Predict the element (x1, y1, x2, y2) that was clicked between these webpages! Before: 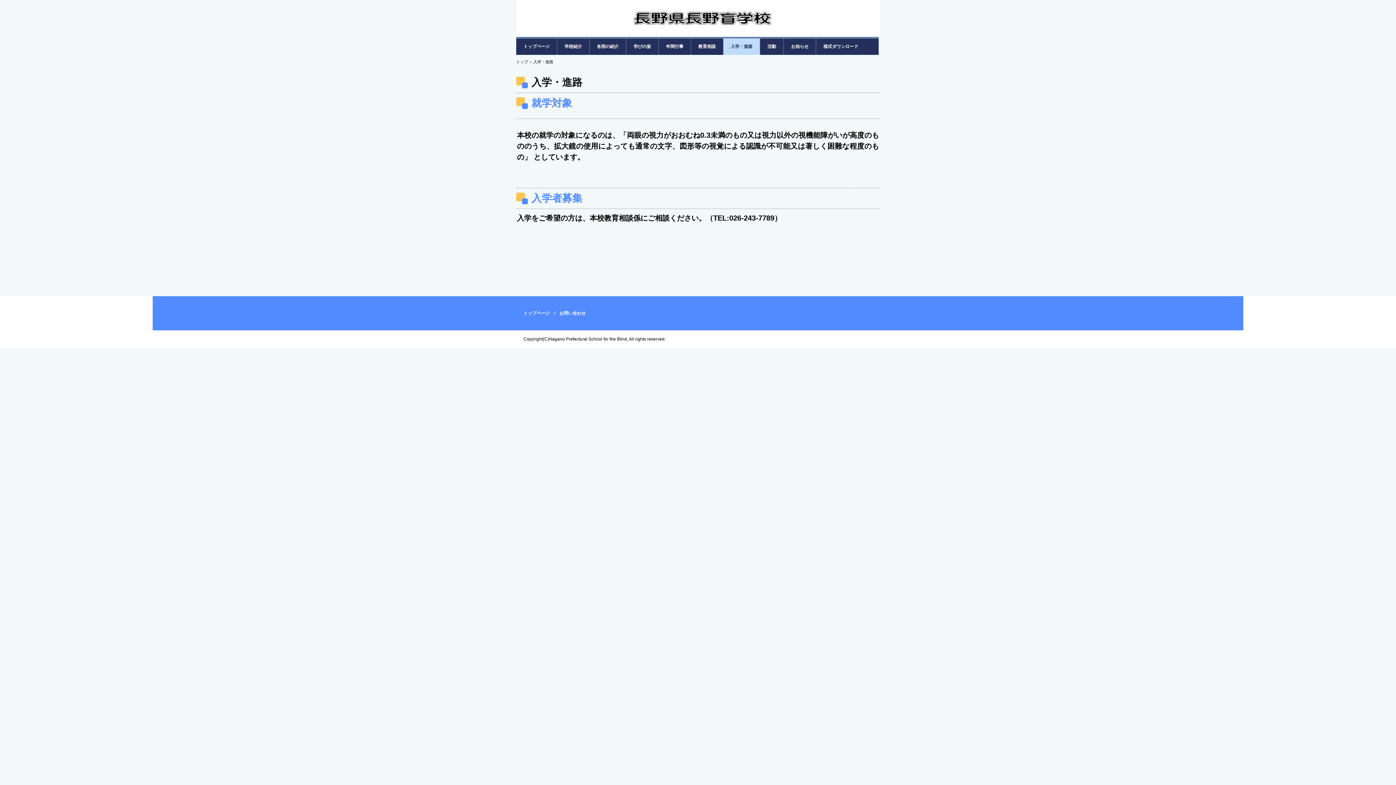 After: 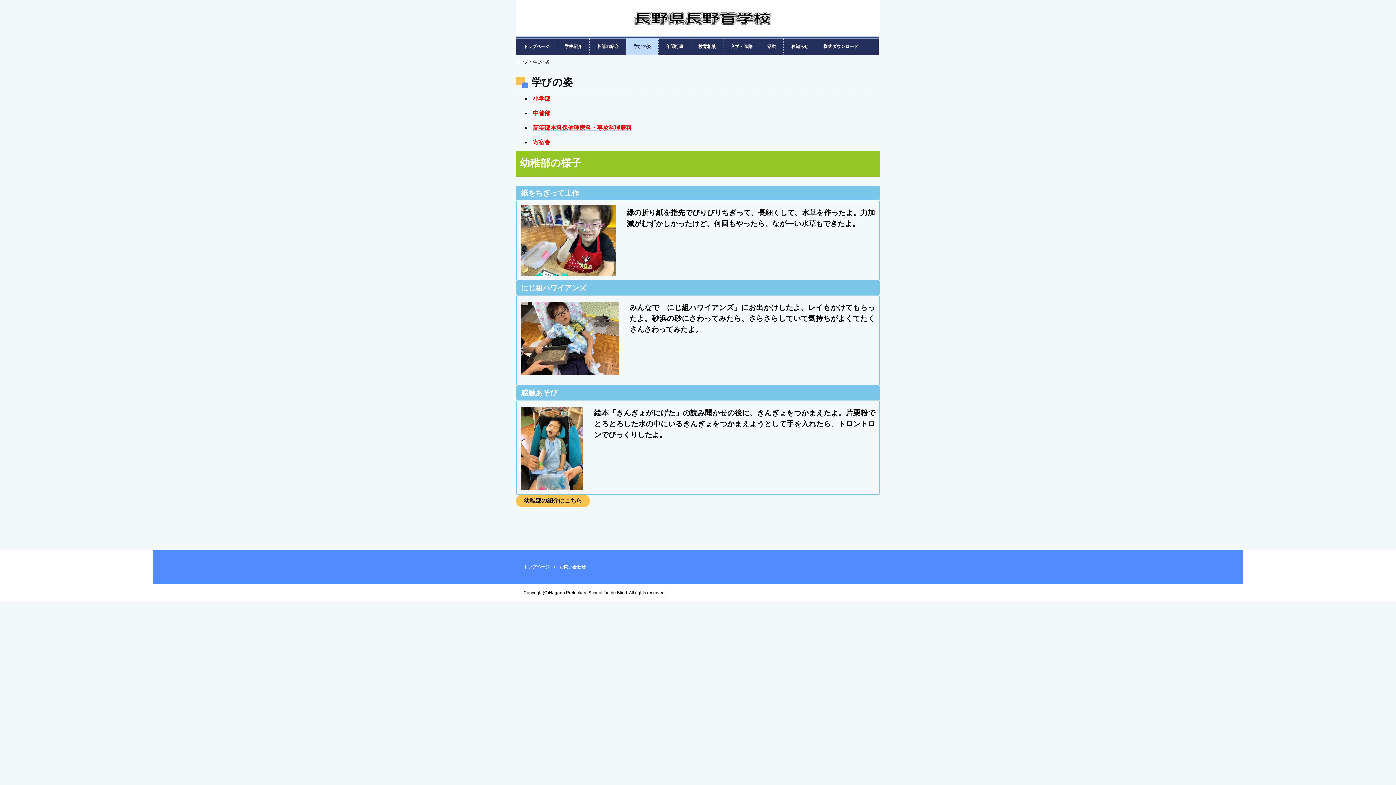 Action: bbox: (626, 38, 658, 54) label: 学びの姿